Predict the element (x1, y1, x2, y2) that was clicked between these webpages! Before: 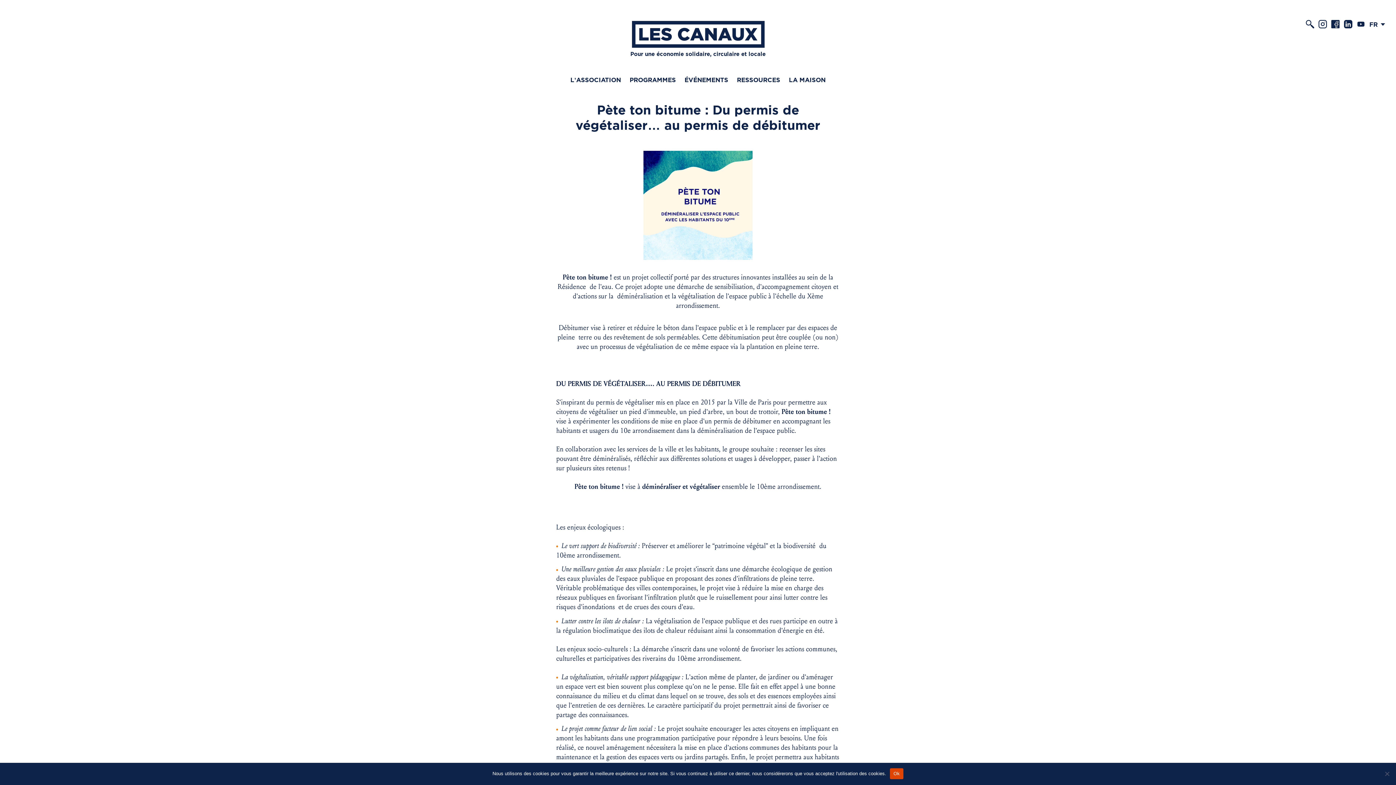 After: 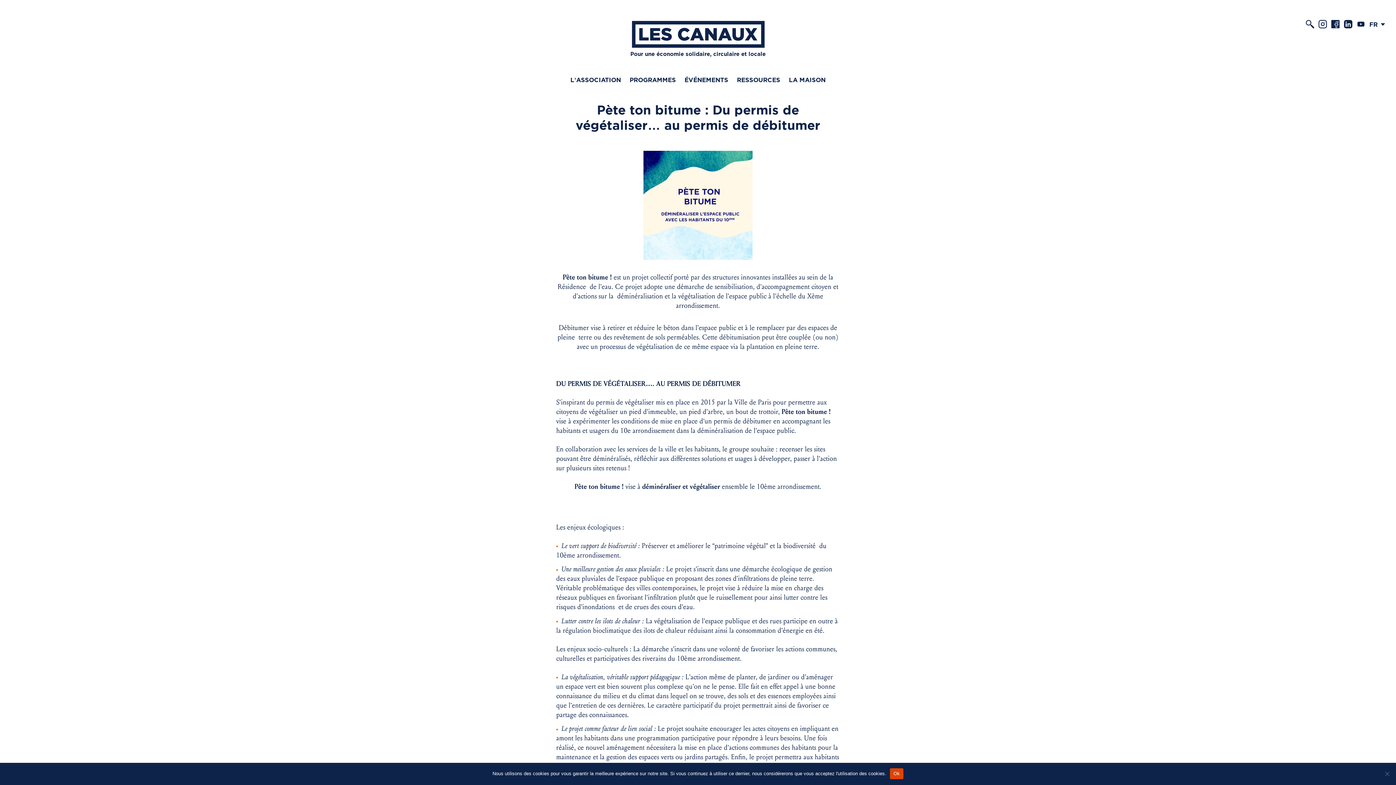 Action: label: FR bbox: (1369, 18, 1389, 30)